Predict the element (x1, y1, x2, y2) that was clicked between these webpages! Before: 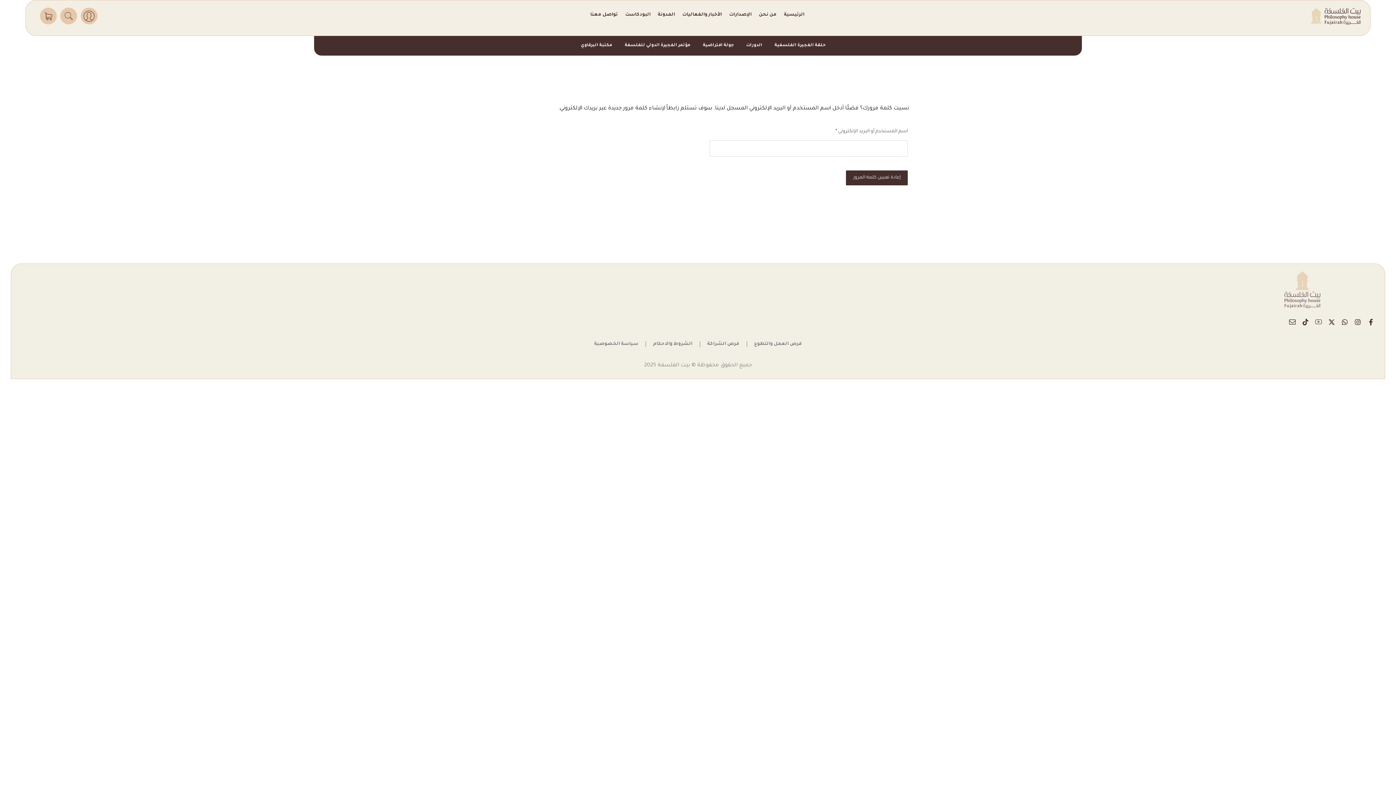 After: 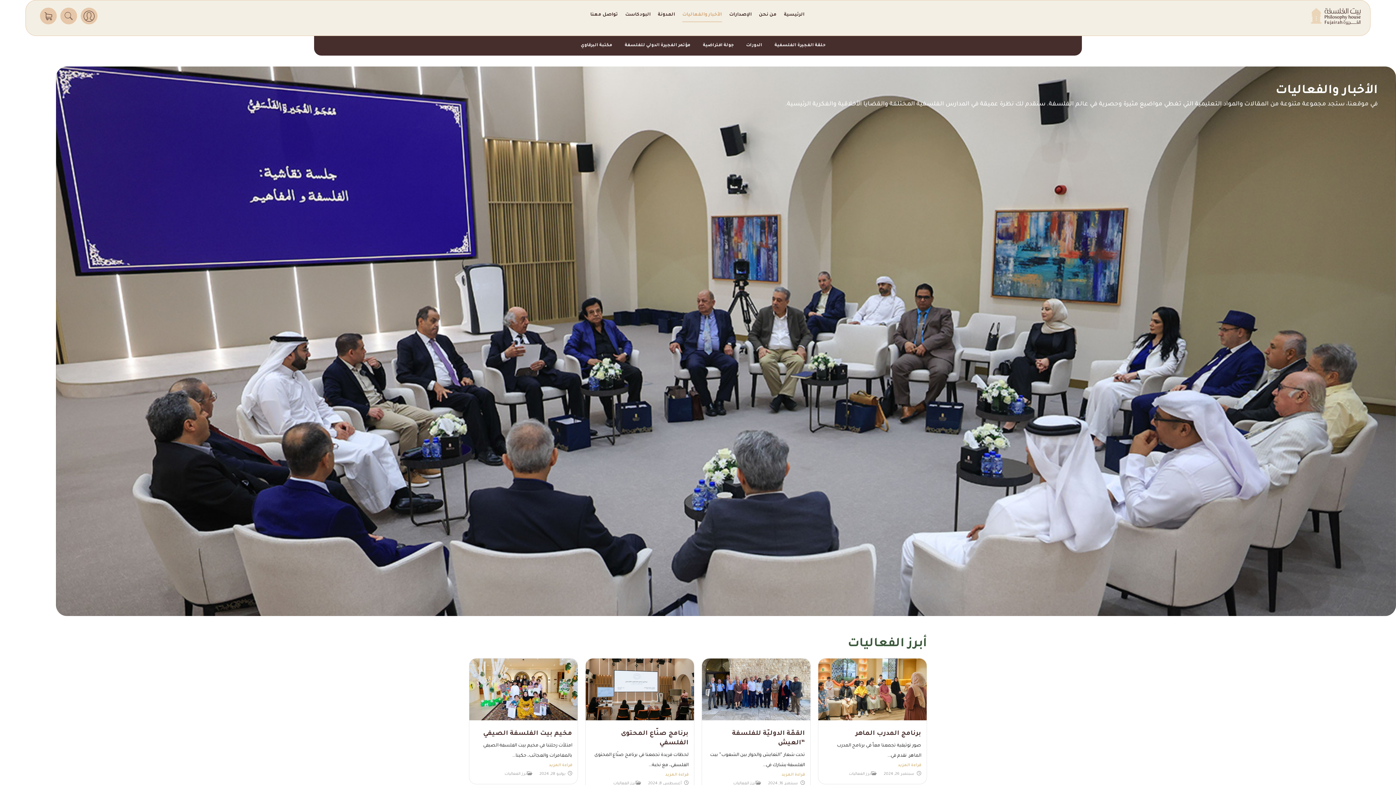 Action: bbox: (682, 7, 722, 22) label: الأخبار والفعاليات